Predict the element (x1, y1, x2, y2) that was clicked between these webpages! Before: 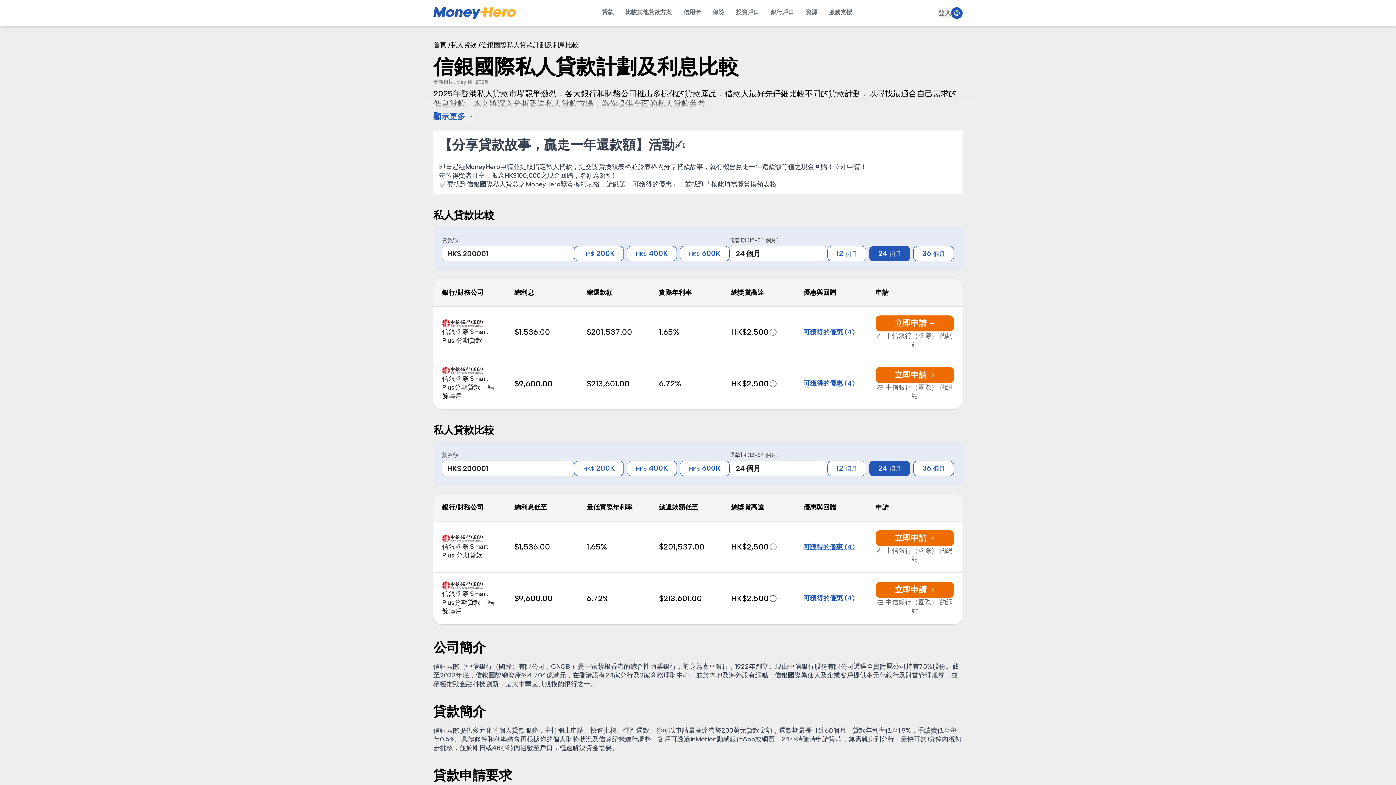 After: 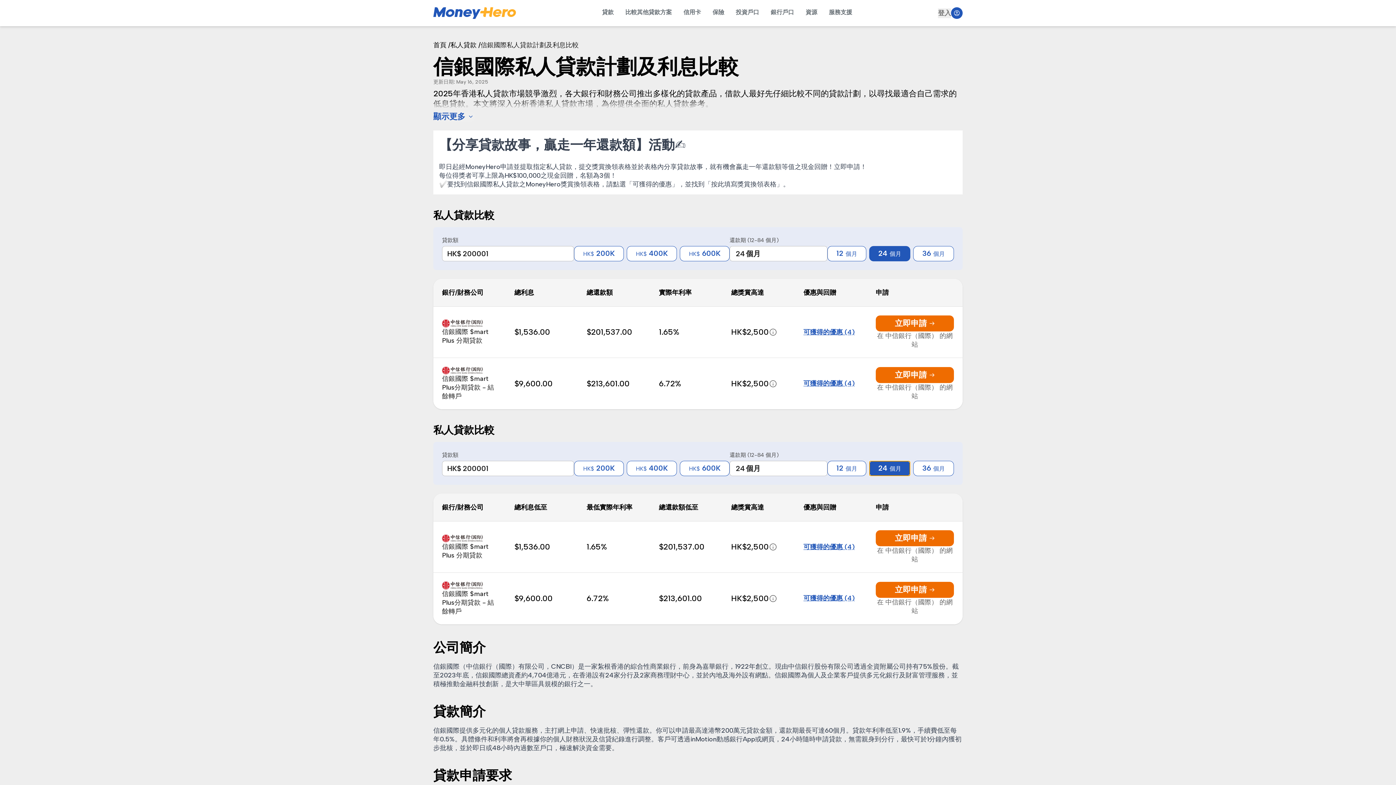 Action: label: 24 個月 bbox: (869, 461, 910, 476)